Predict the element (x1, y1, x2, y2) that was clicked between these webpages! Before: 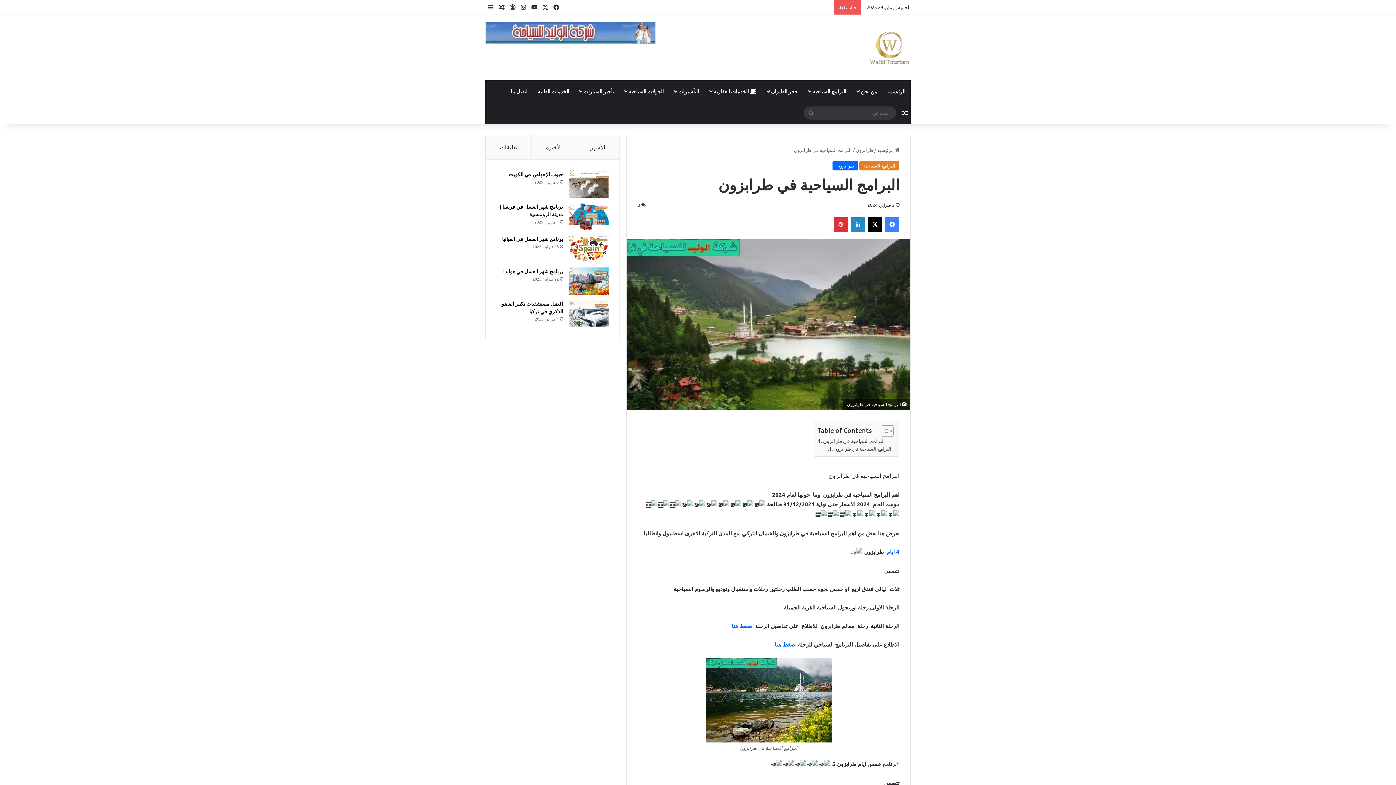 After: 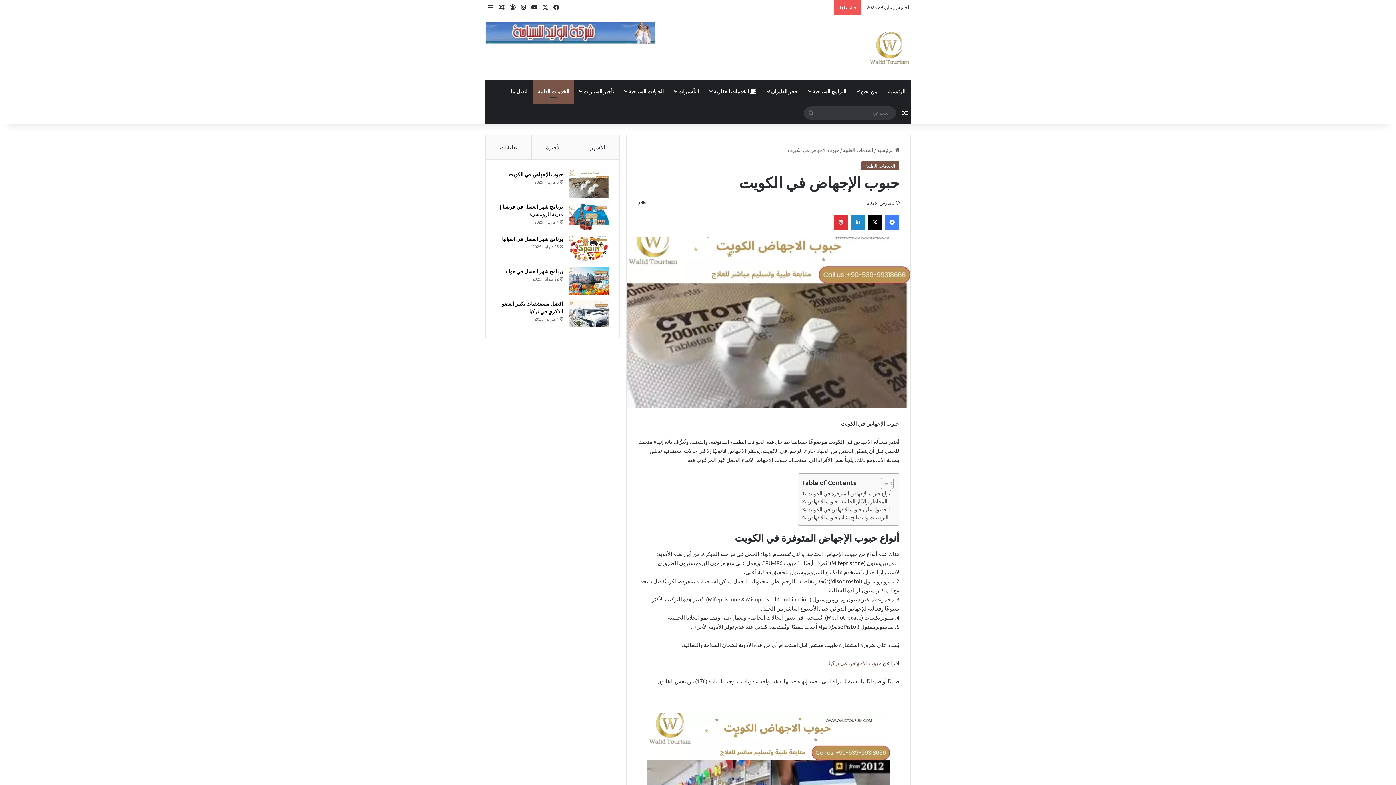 Action: bbox: (508, 170, 563, 177) label: حبوب الإجهاض في الكويت